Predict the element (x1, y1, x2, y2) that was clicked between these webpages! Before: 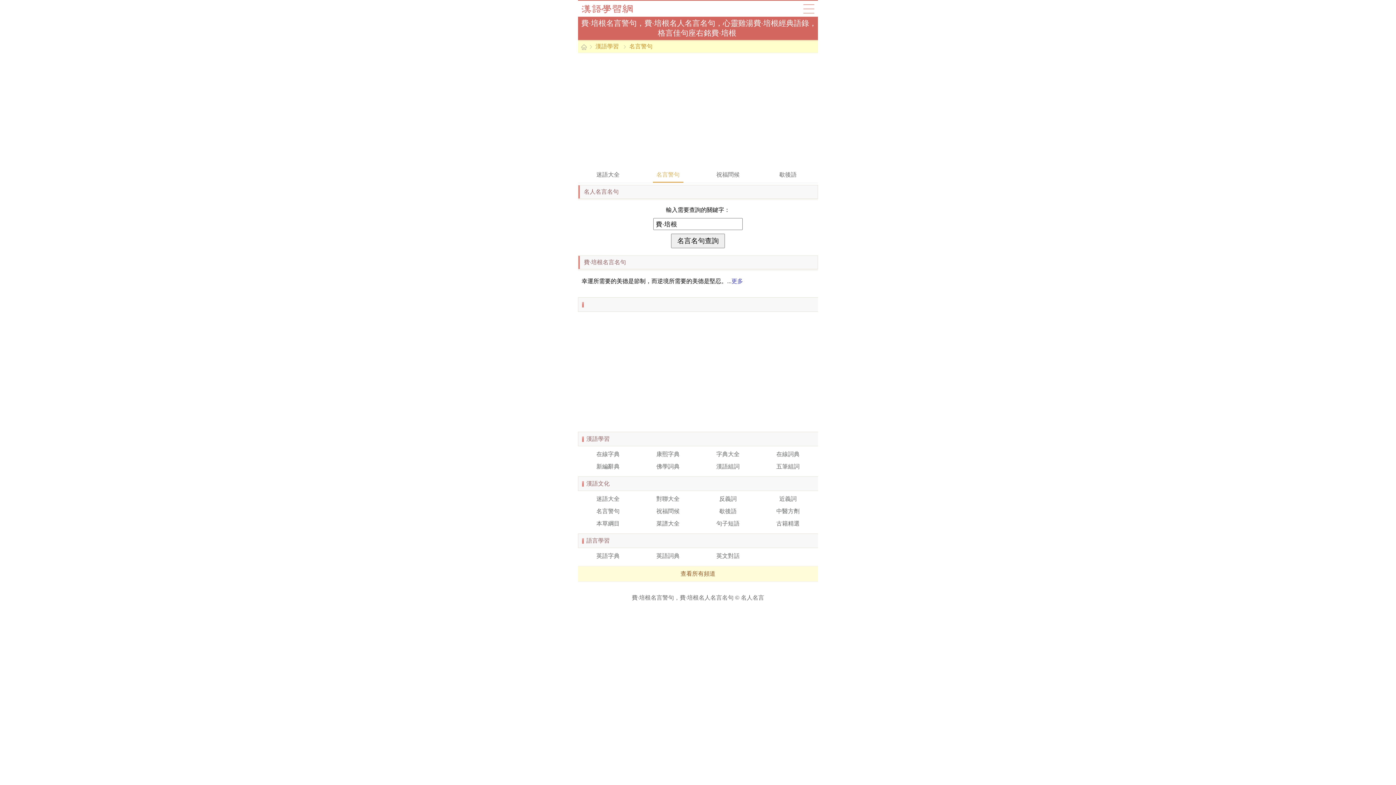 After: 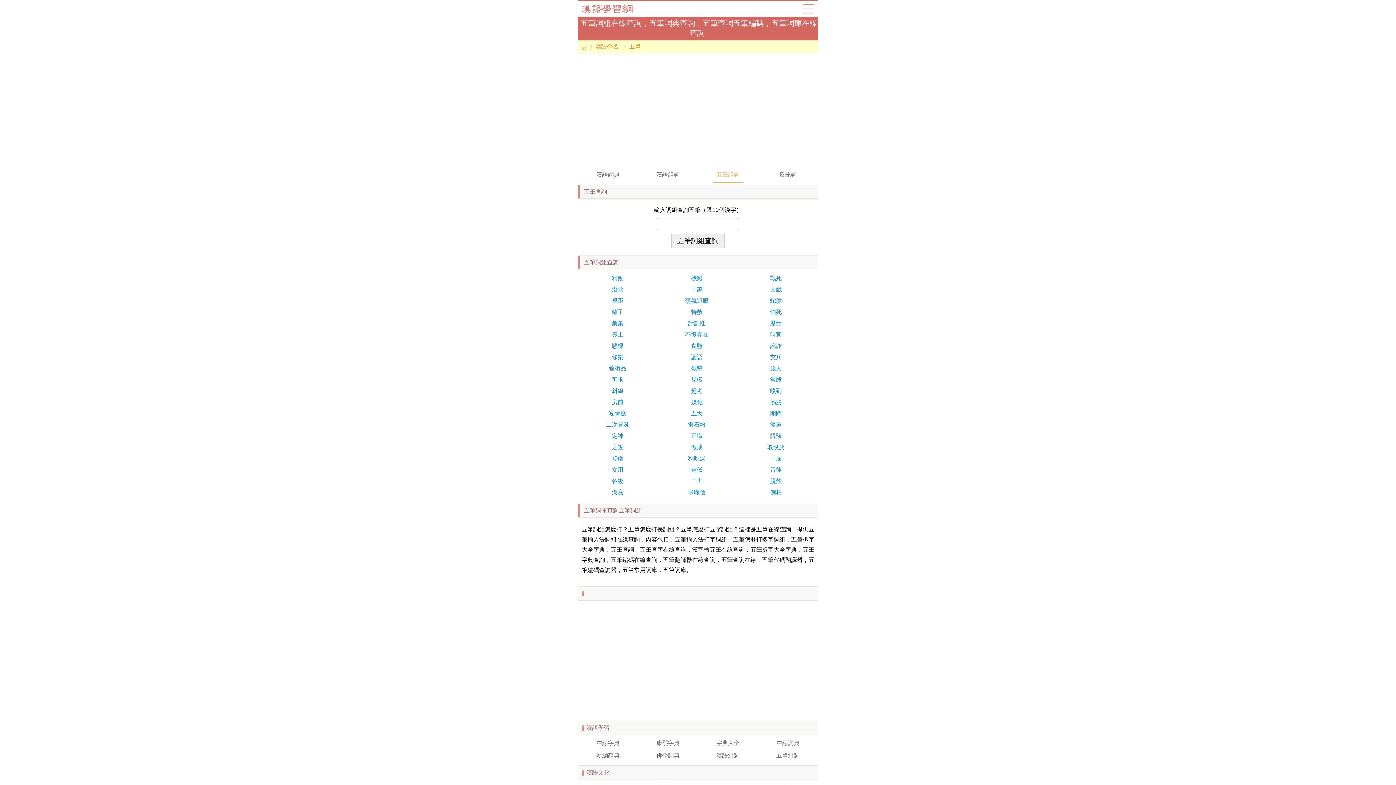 Action: label: 五筆組詞 bbox: (759, 461, 817, 472)